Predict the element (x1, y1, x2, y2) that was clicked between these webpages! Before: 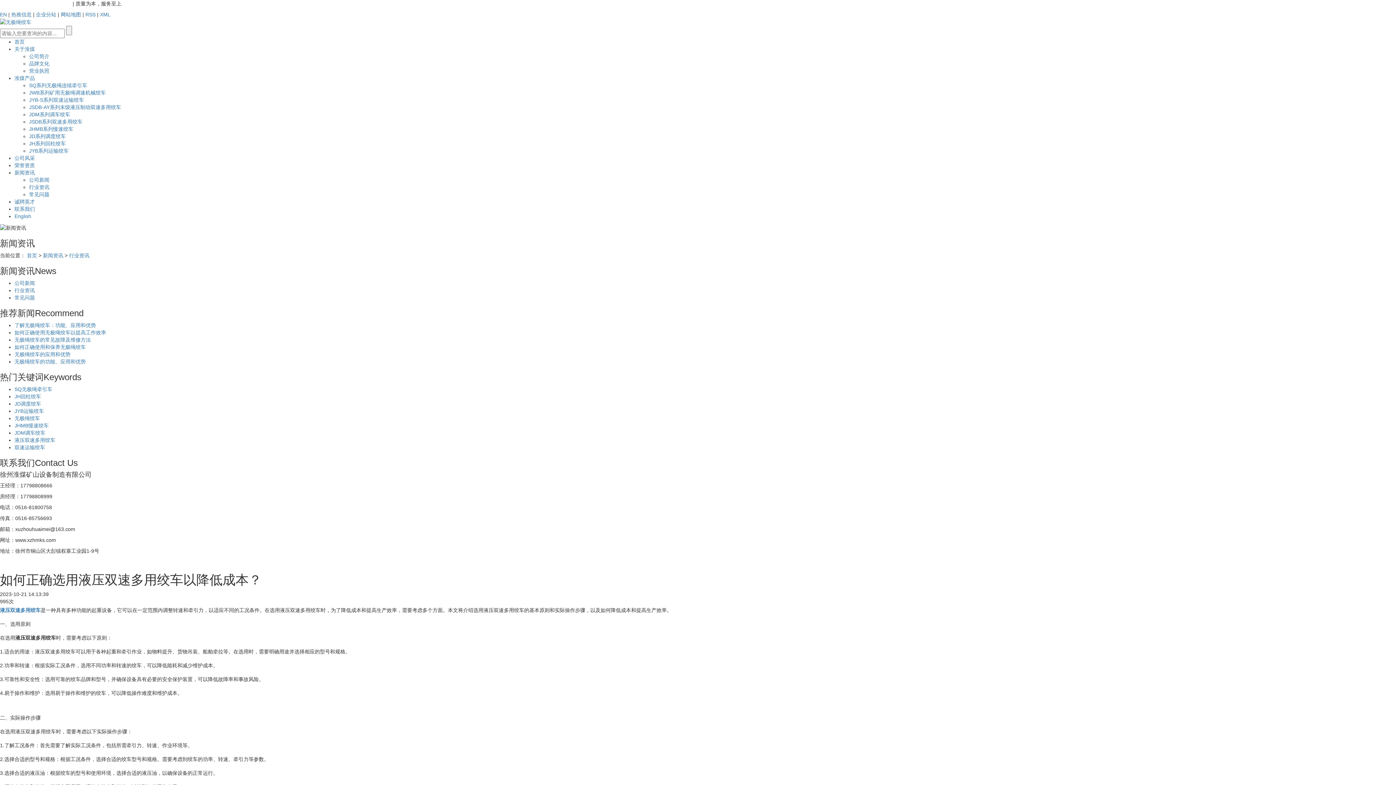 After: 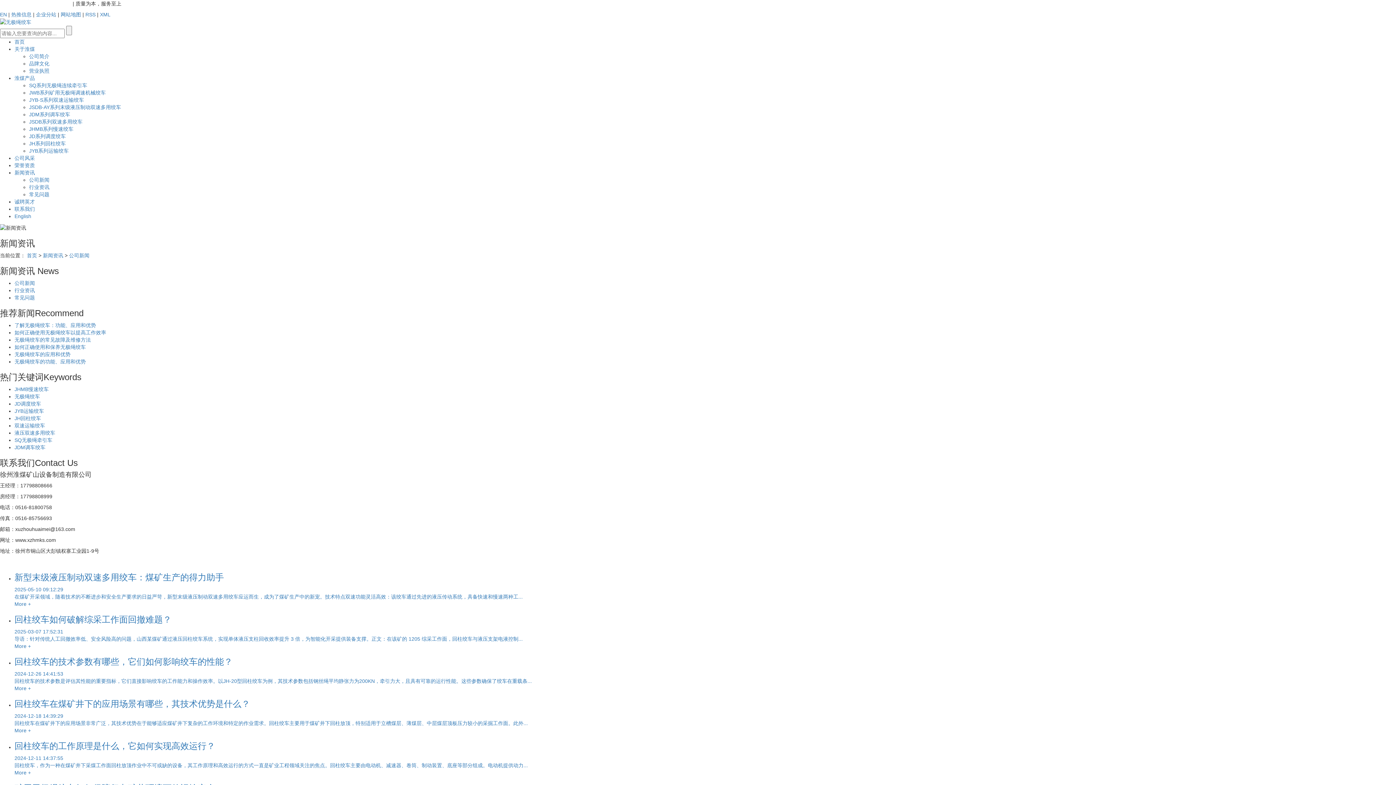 Action: label: 公司新闻 bbox: (29, 177, 49, 183)